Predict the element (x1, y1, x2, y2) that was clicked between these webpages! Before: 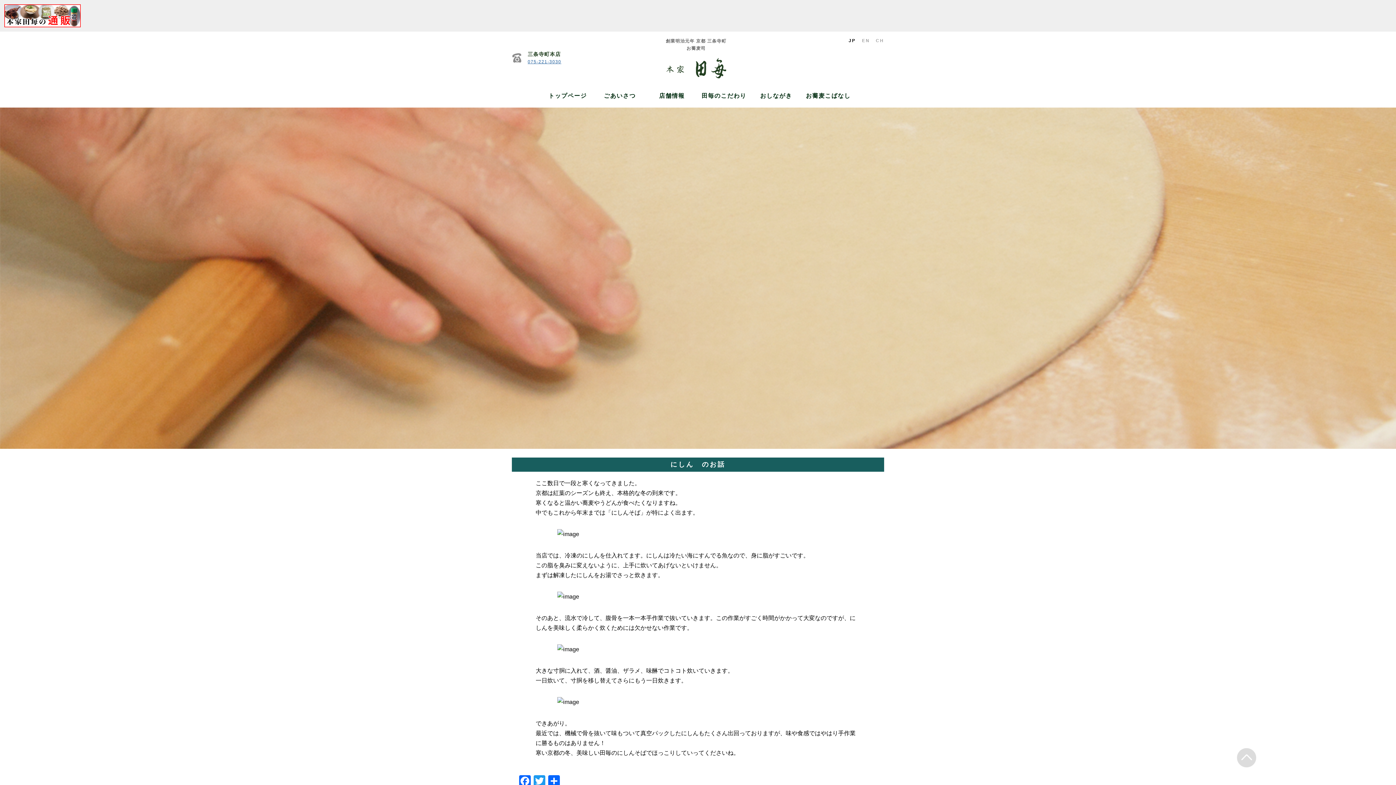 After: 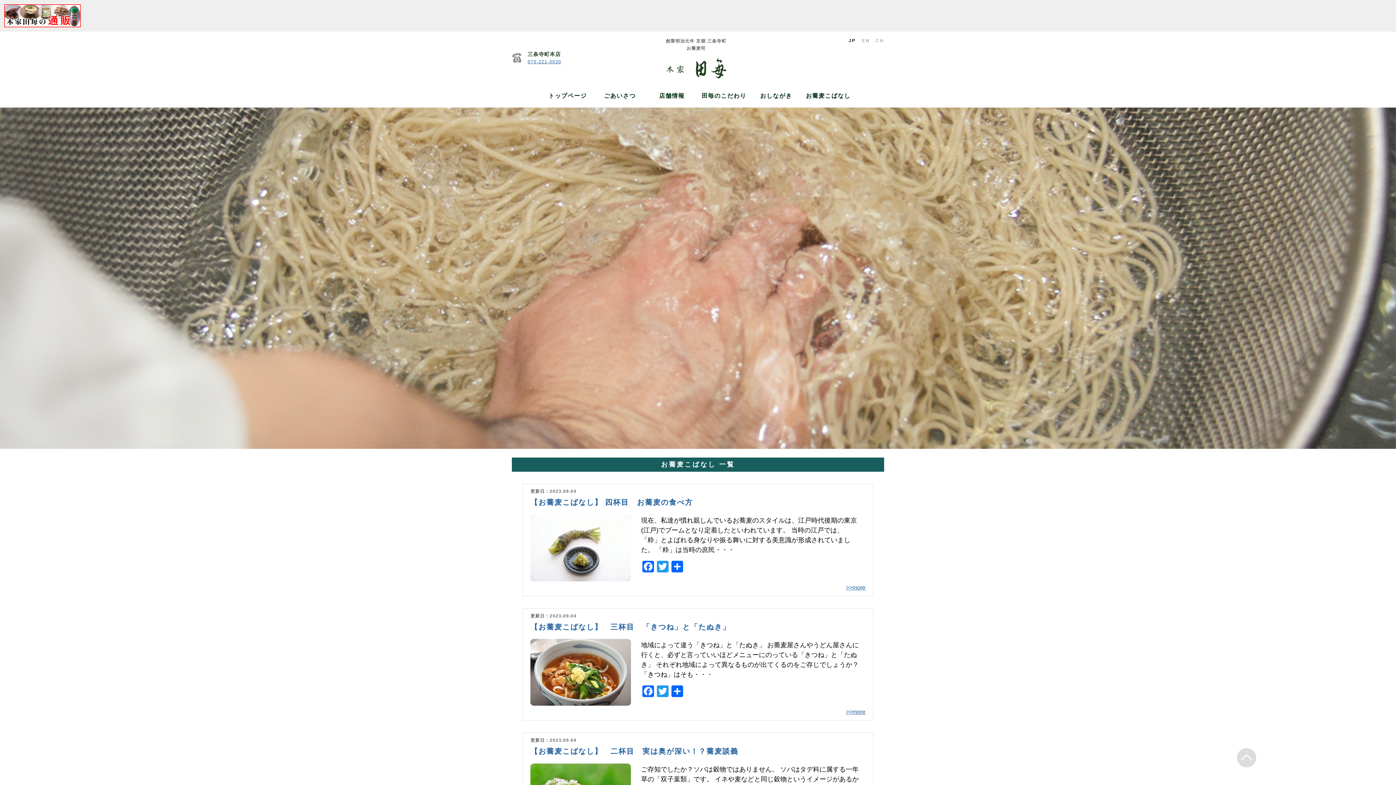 Action: label: お蕎麦こばなし bbox: (806, 92, 850, 99)